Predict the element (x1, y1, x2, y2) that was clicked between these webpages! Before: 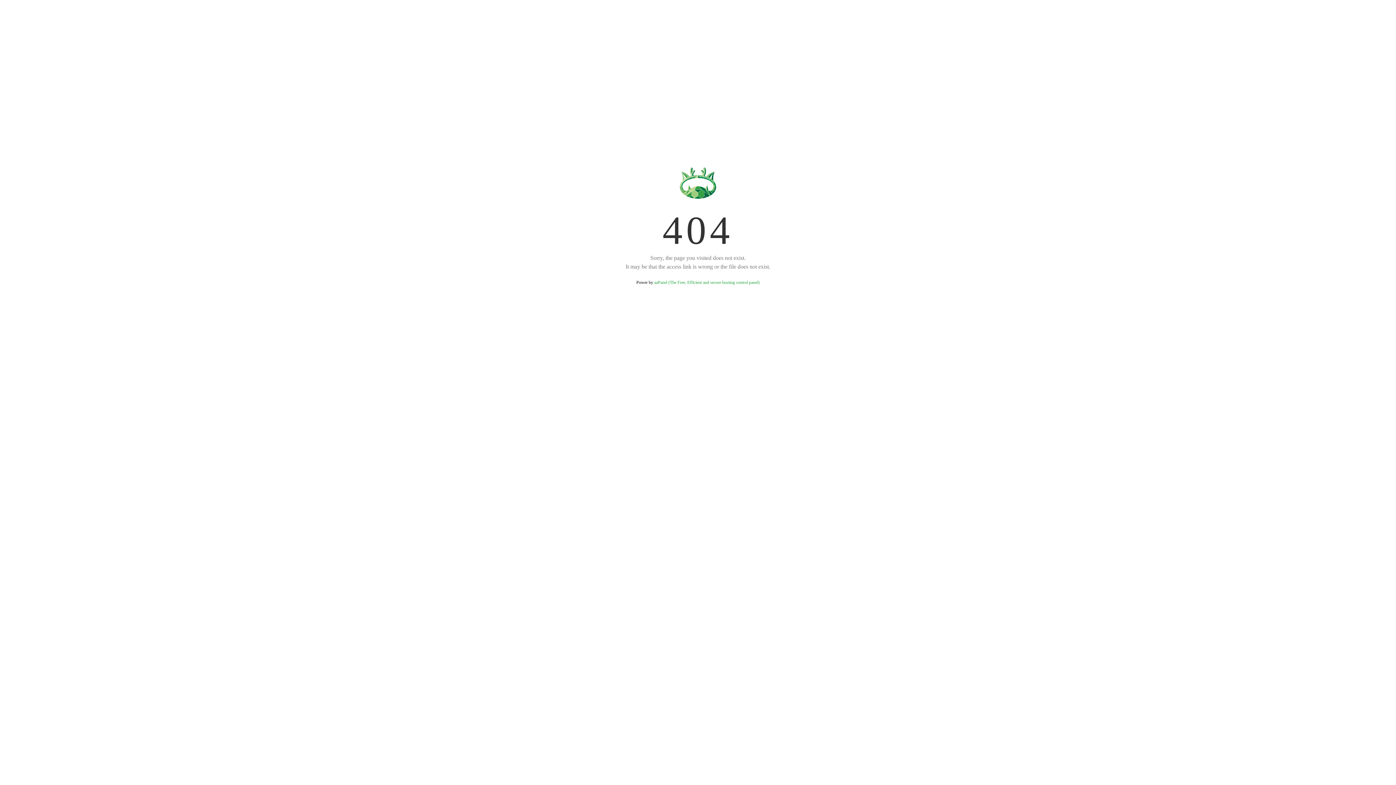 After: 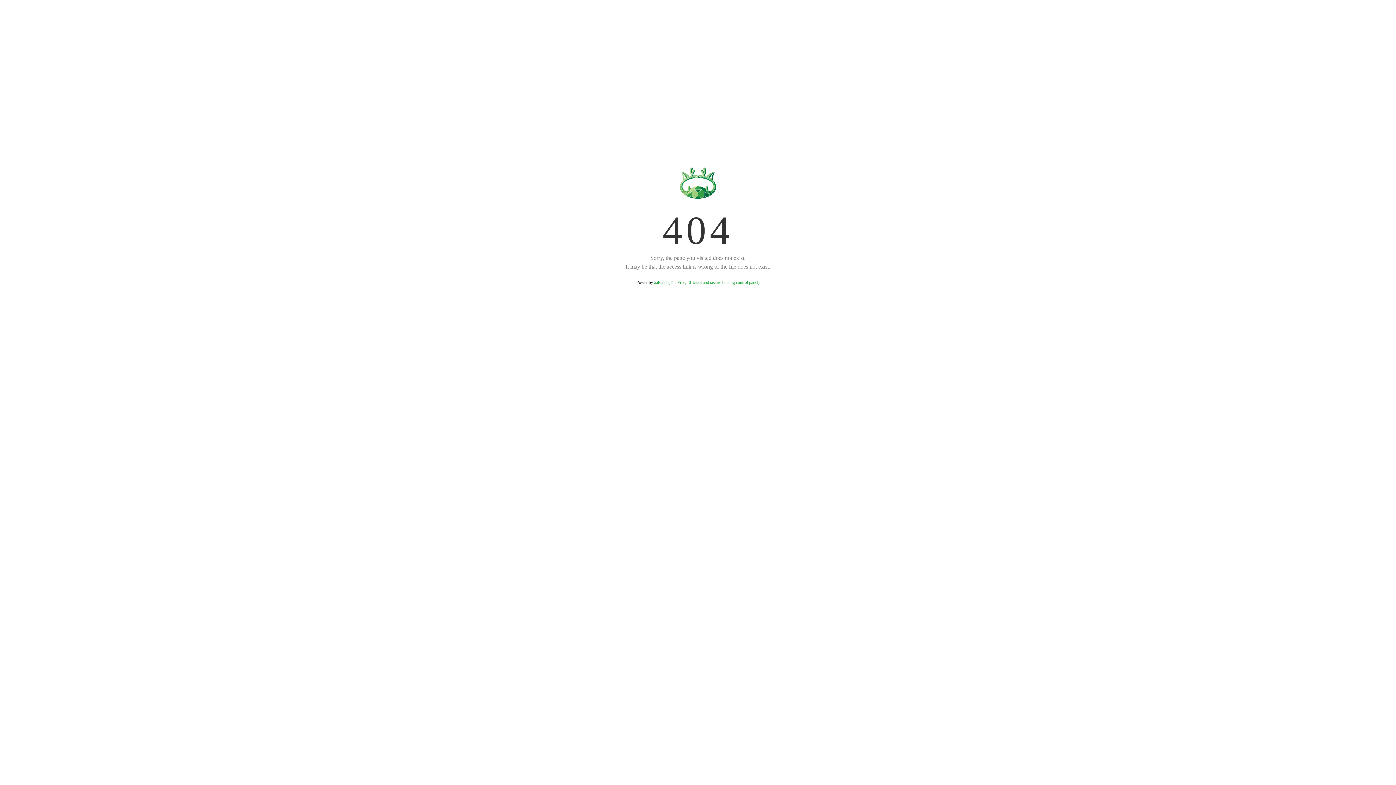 Action: label: aaPanel (The Free, Efficient and secure hosting control panel) bbox: (654, 280, 759, 285)